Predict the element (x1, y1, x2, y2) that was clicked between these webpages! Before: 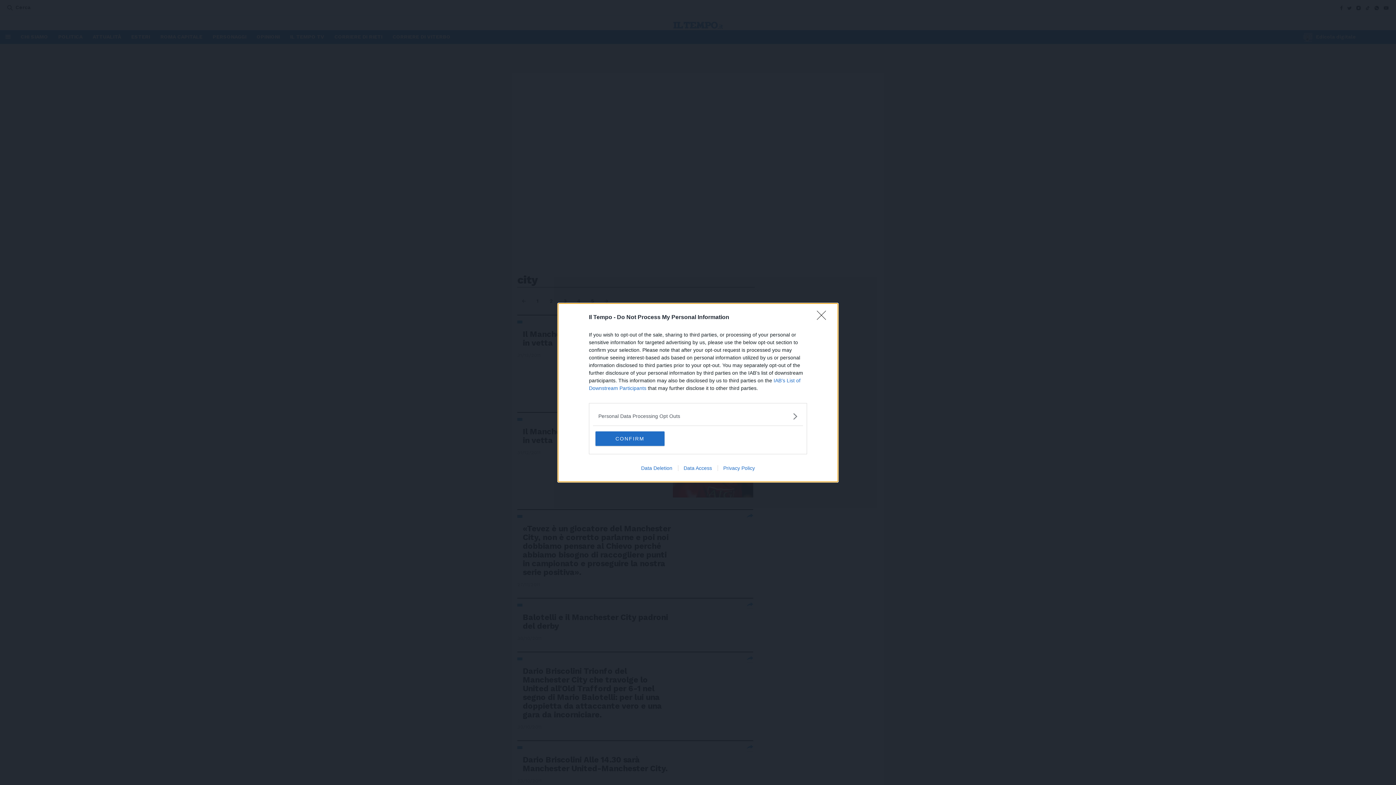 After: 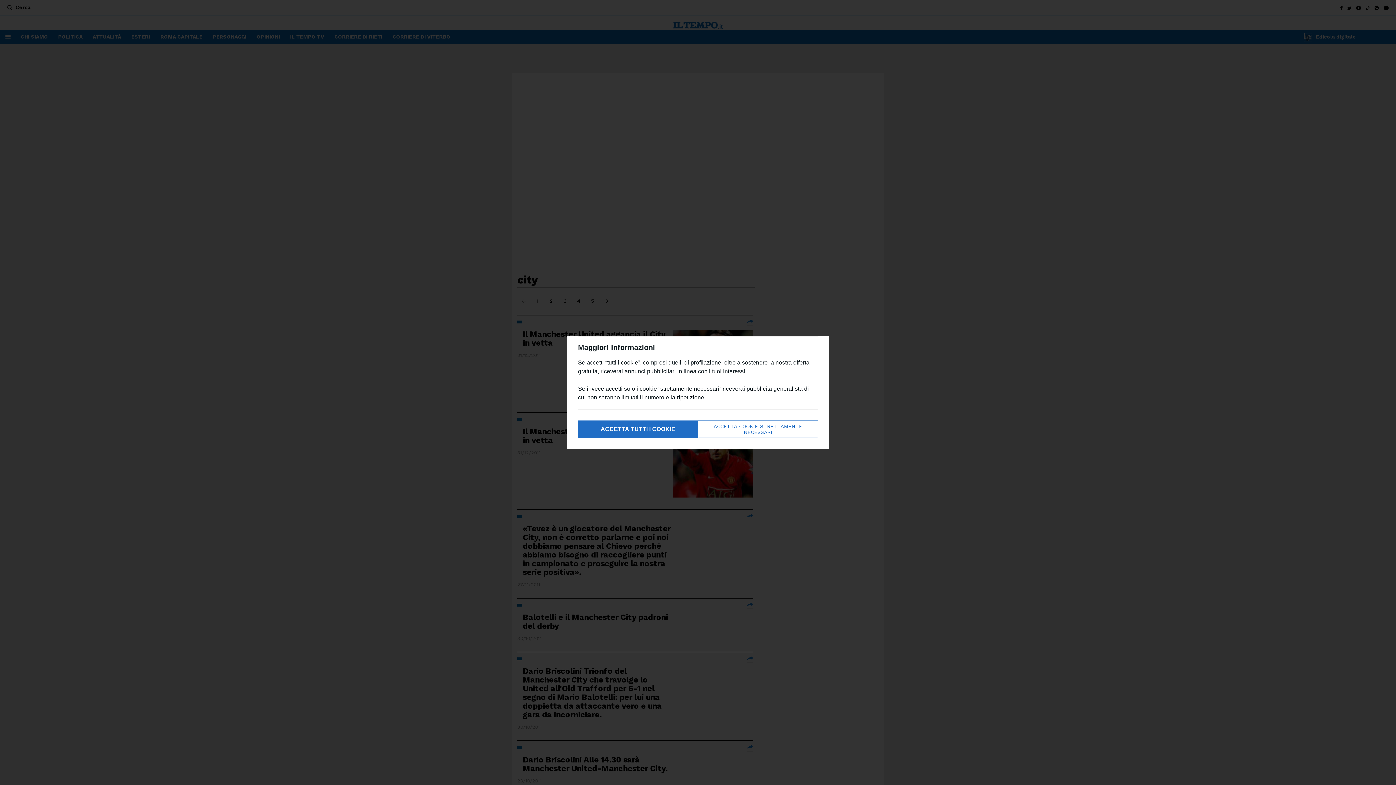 Action: bbox: (595, 431, 664, 446) label: CONFIRM